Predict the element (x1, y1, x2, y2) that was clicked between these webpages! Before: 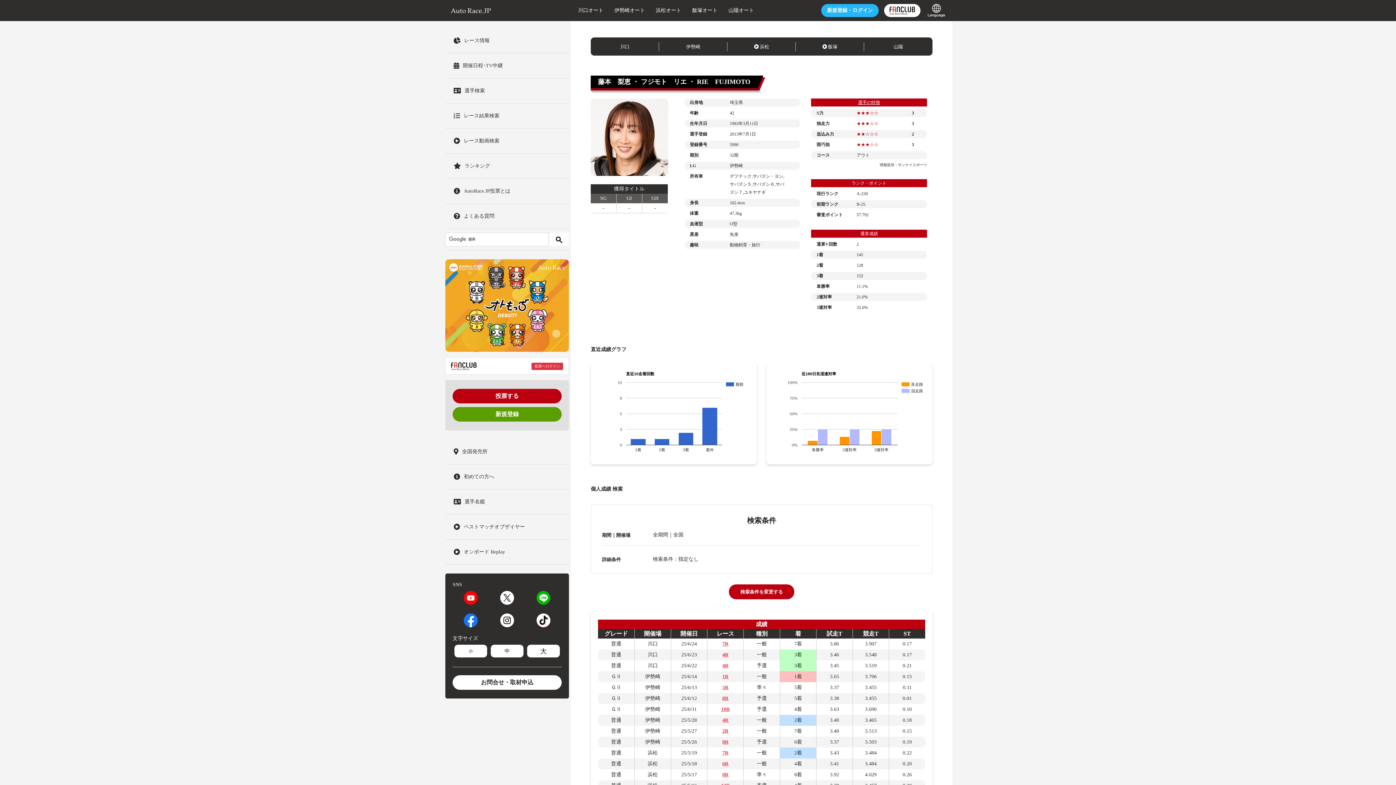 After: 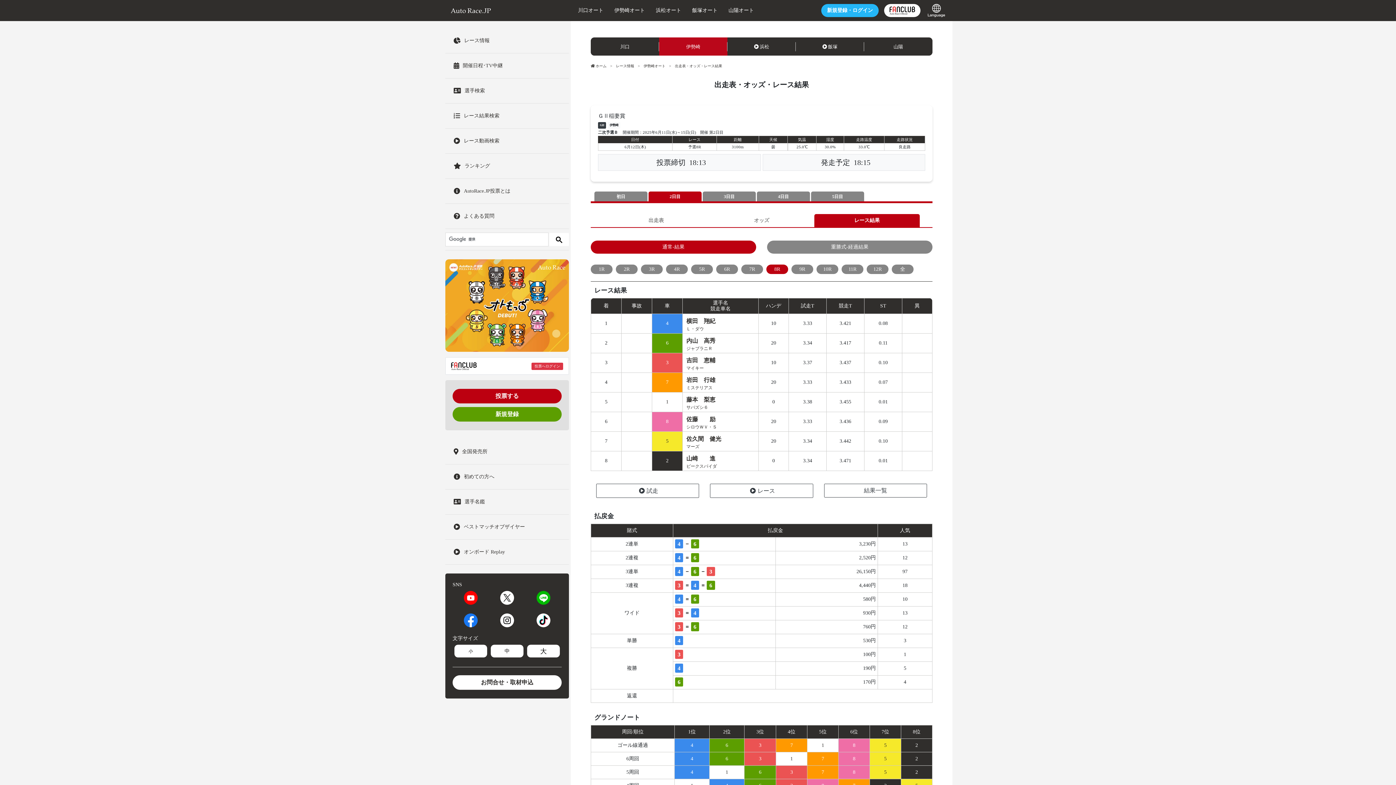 Action: label: 8R bbox: (722, 696, 728, 701)